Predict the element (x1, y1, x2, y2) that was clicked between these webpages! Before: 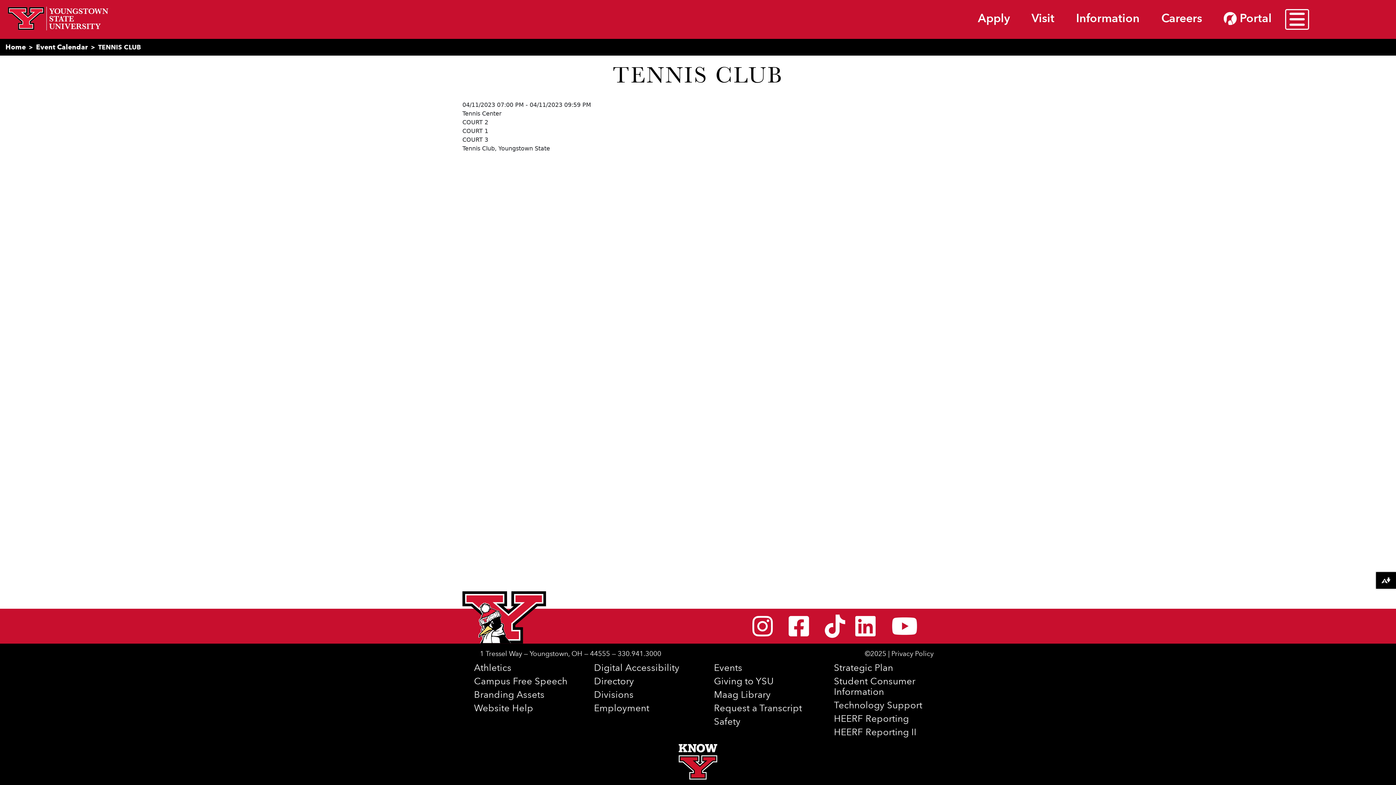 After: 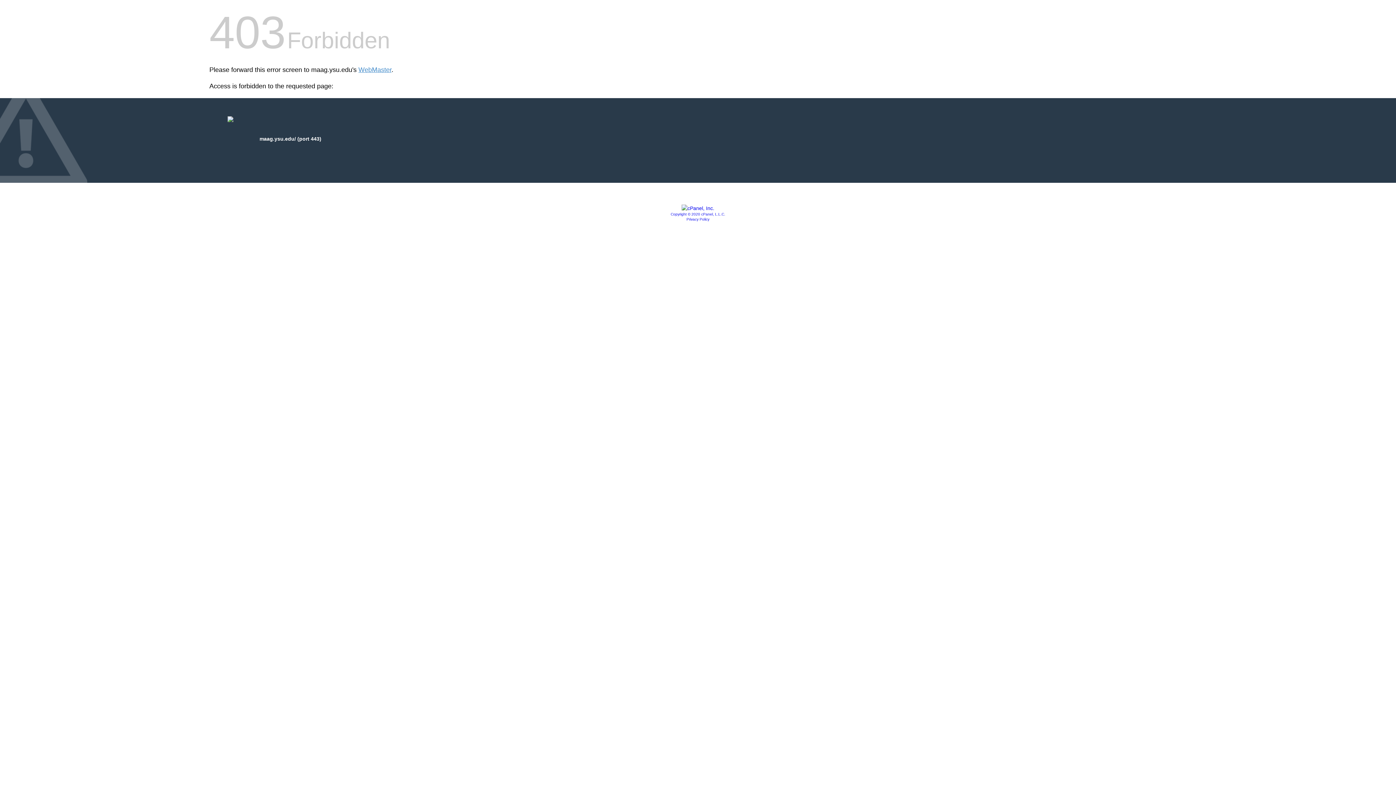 Action: bbox: (714, 687, 770, 702) label: Maag Library